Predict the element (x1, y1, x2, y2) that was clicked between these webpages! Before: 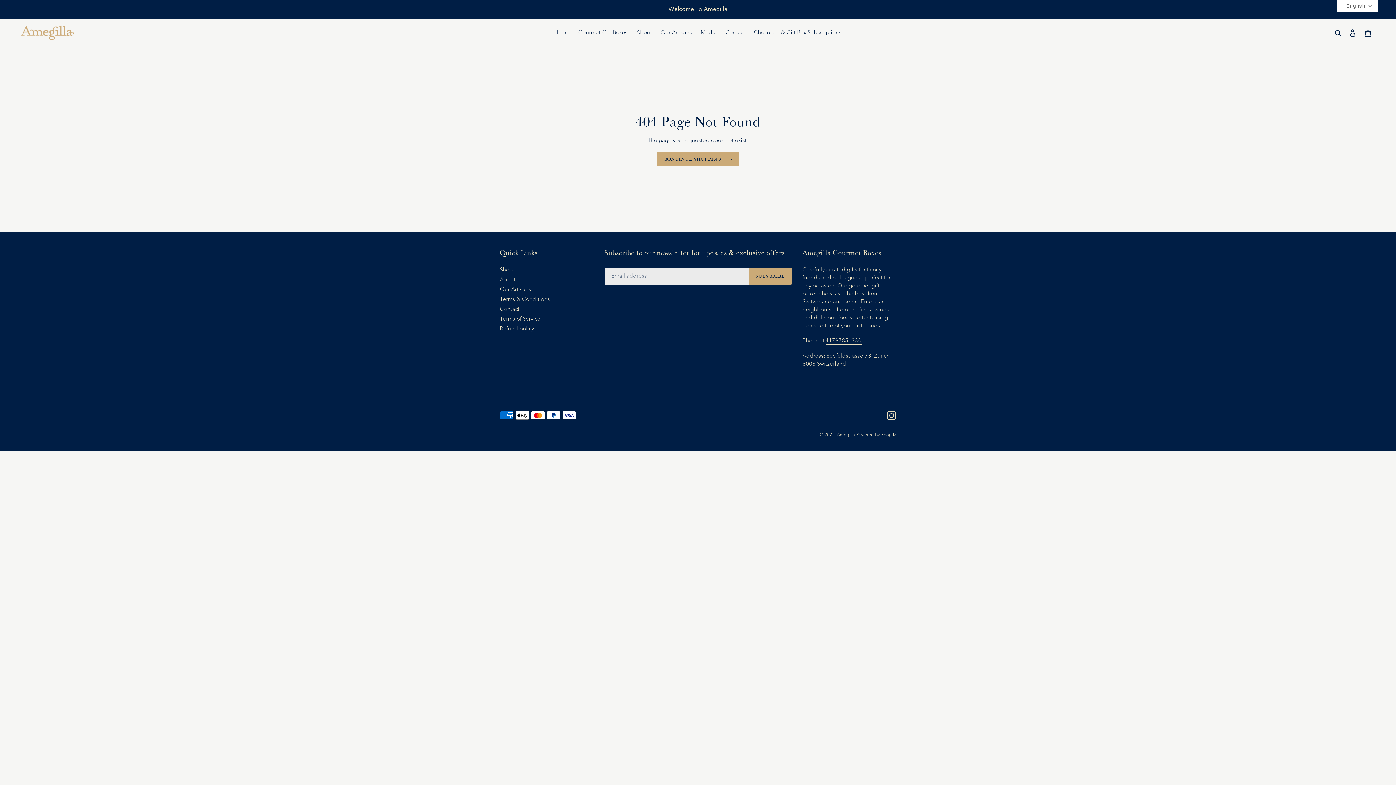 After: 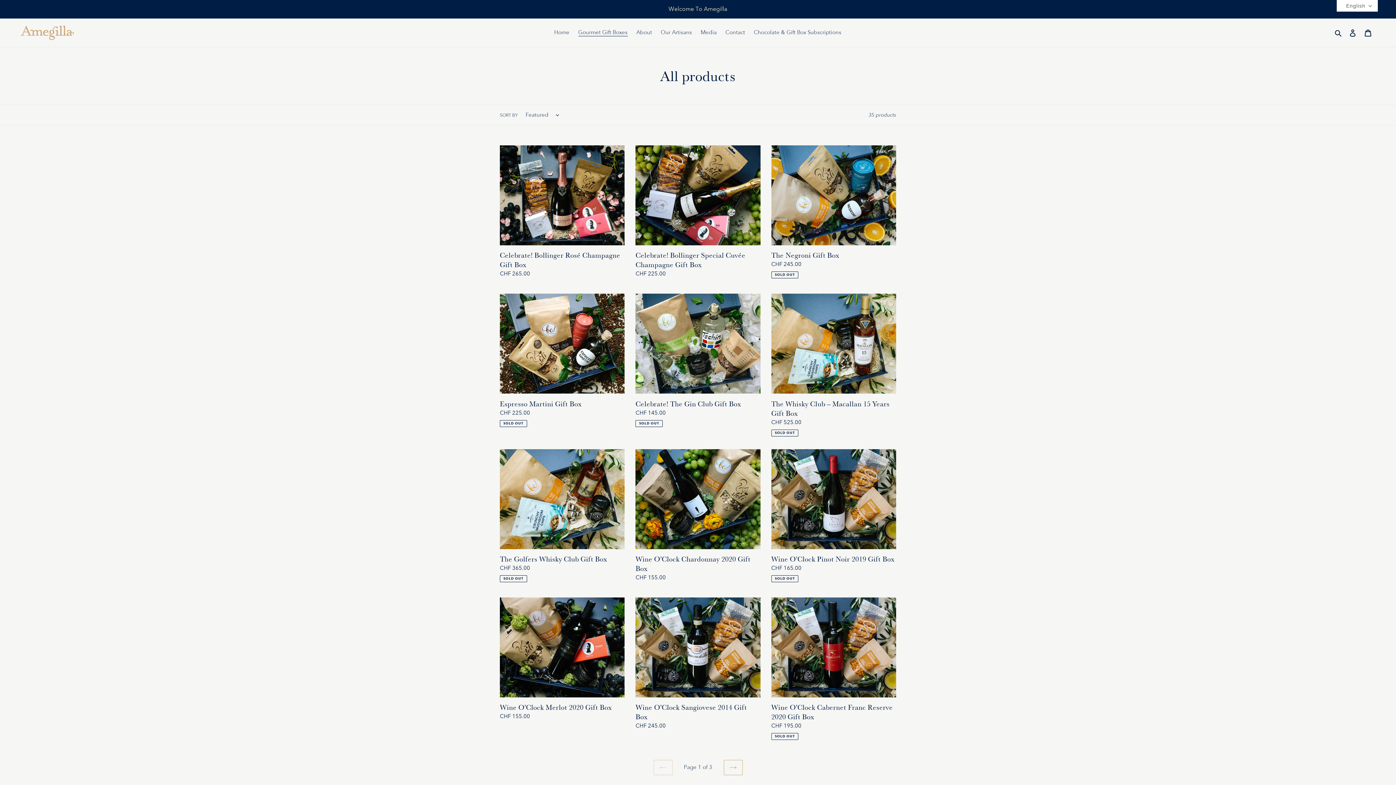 Action: bbox: (500, 266, 512, 273) label: Shop